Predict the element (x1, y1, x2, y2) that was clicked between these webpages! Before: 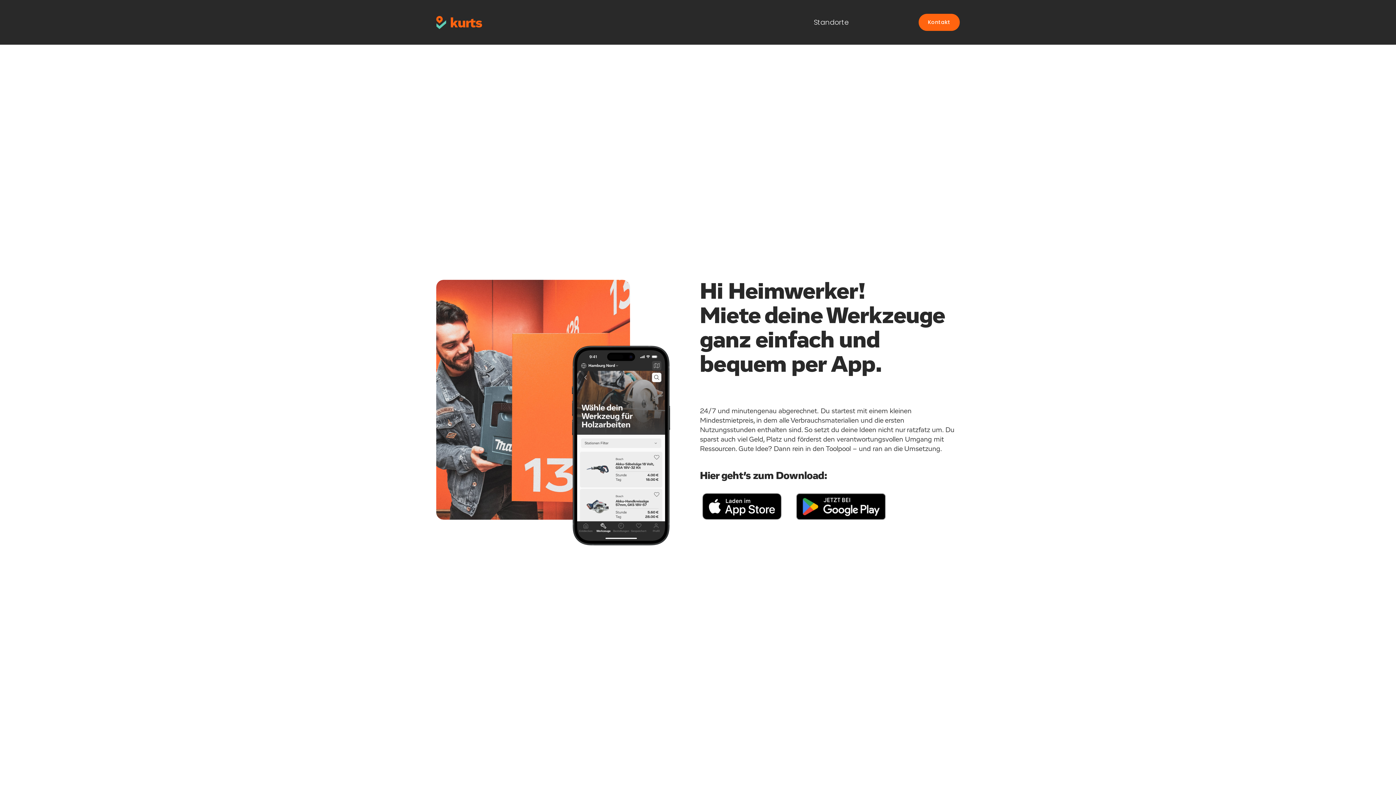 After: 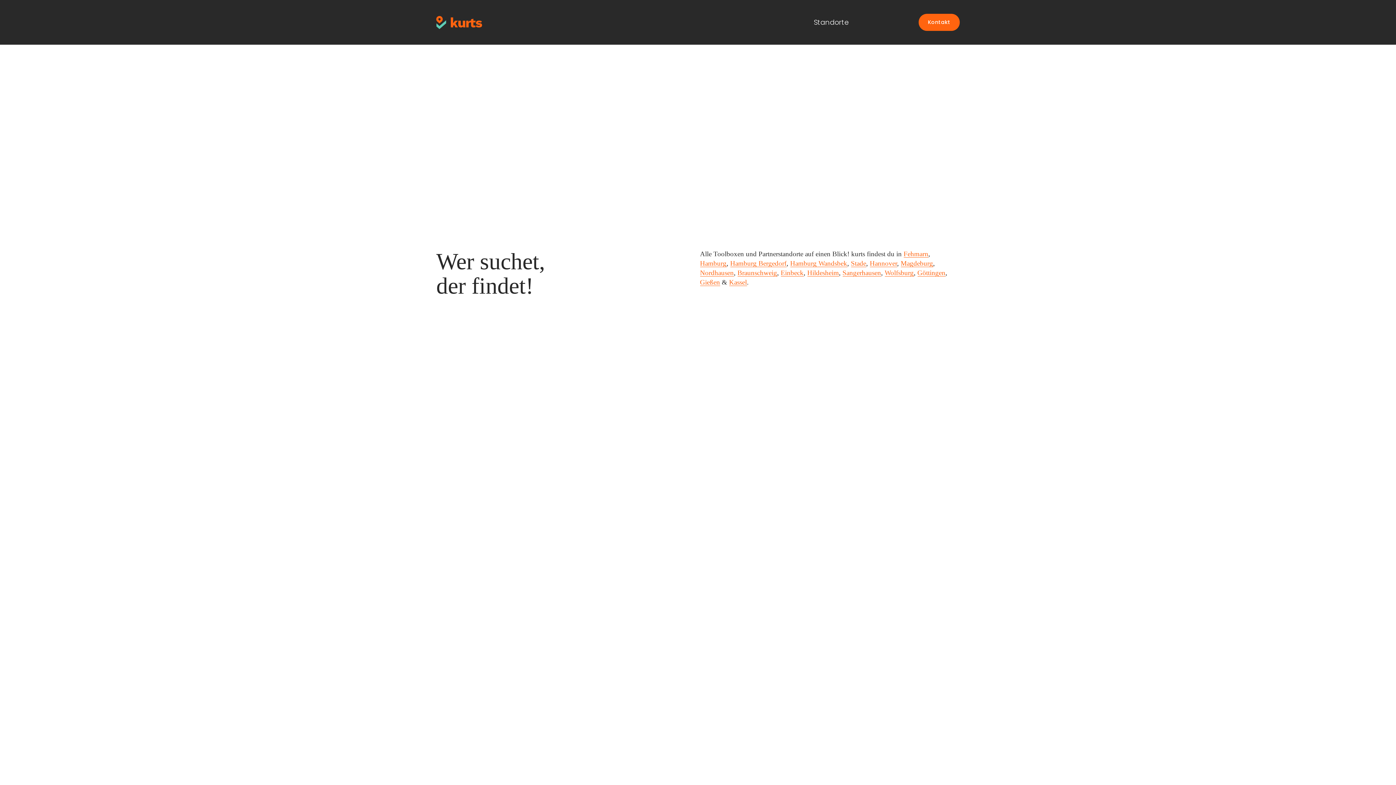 Action: label: Standorte bbox: (814, 17, 849, 27)